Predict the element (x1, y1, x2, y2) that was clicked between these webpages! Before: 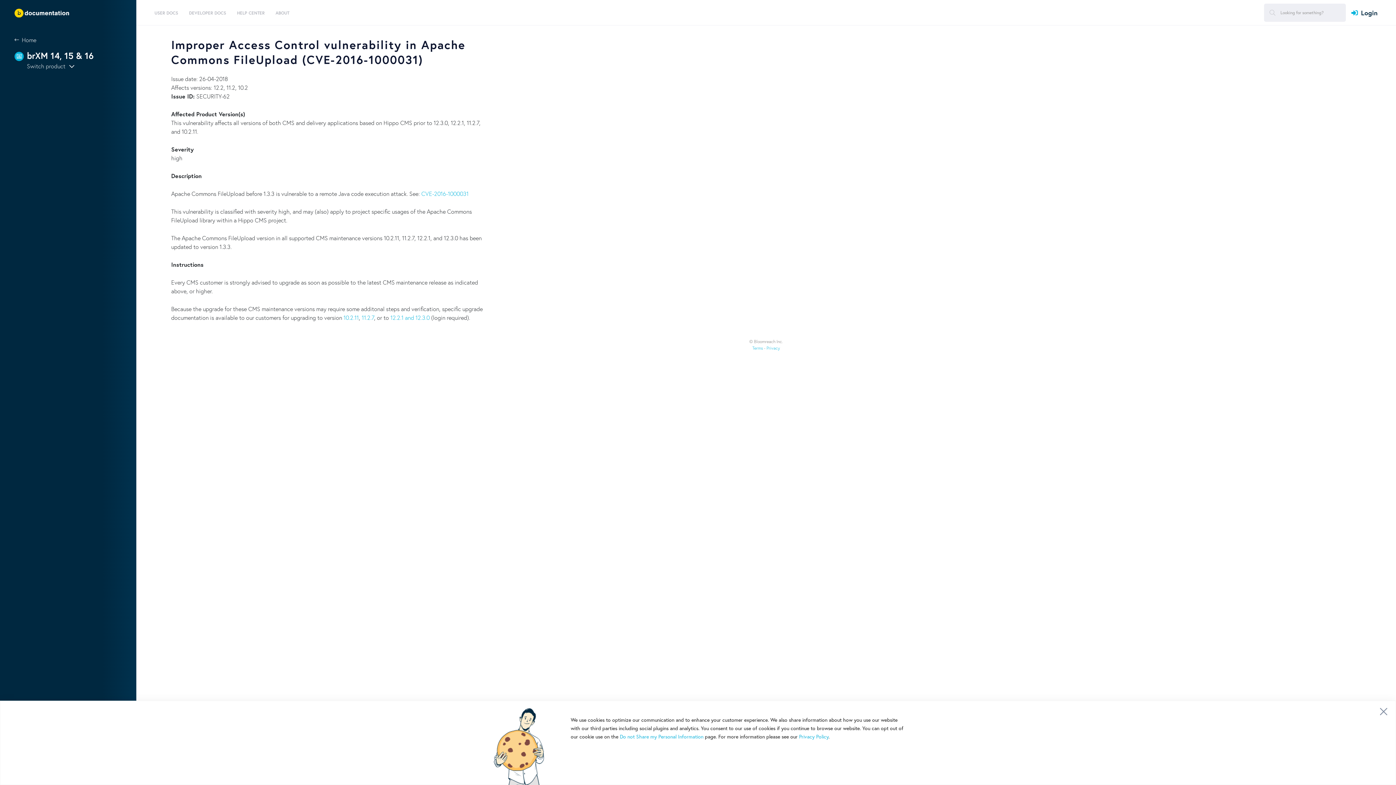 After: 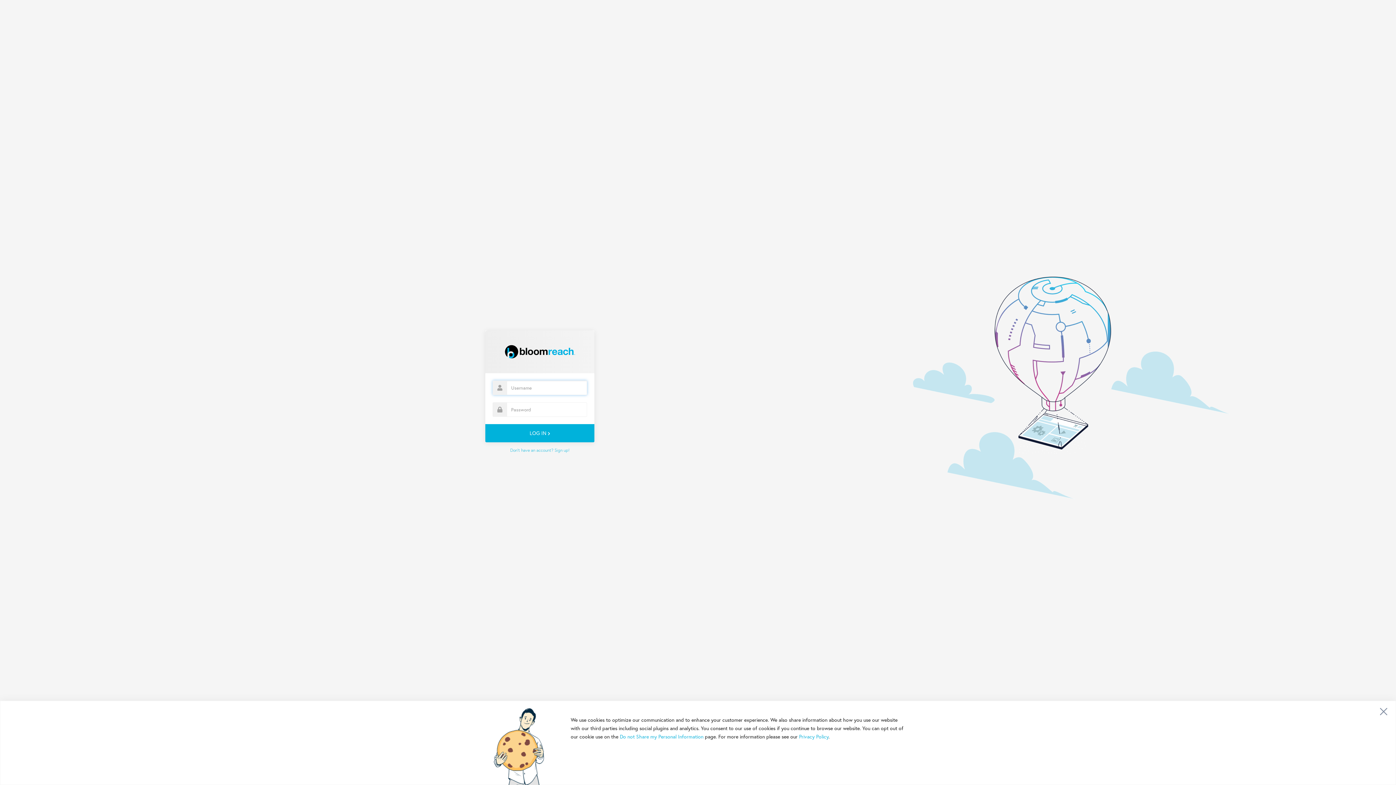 Action: label: Login bbox: (1351, 3, 1378, 21)